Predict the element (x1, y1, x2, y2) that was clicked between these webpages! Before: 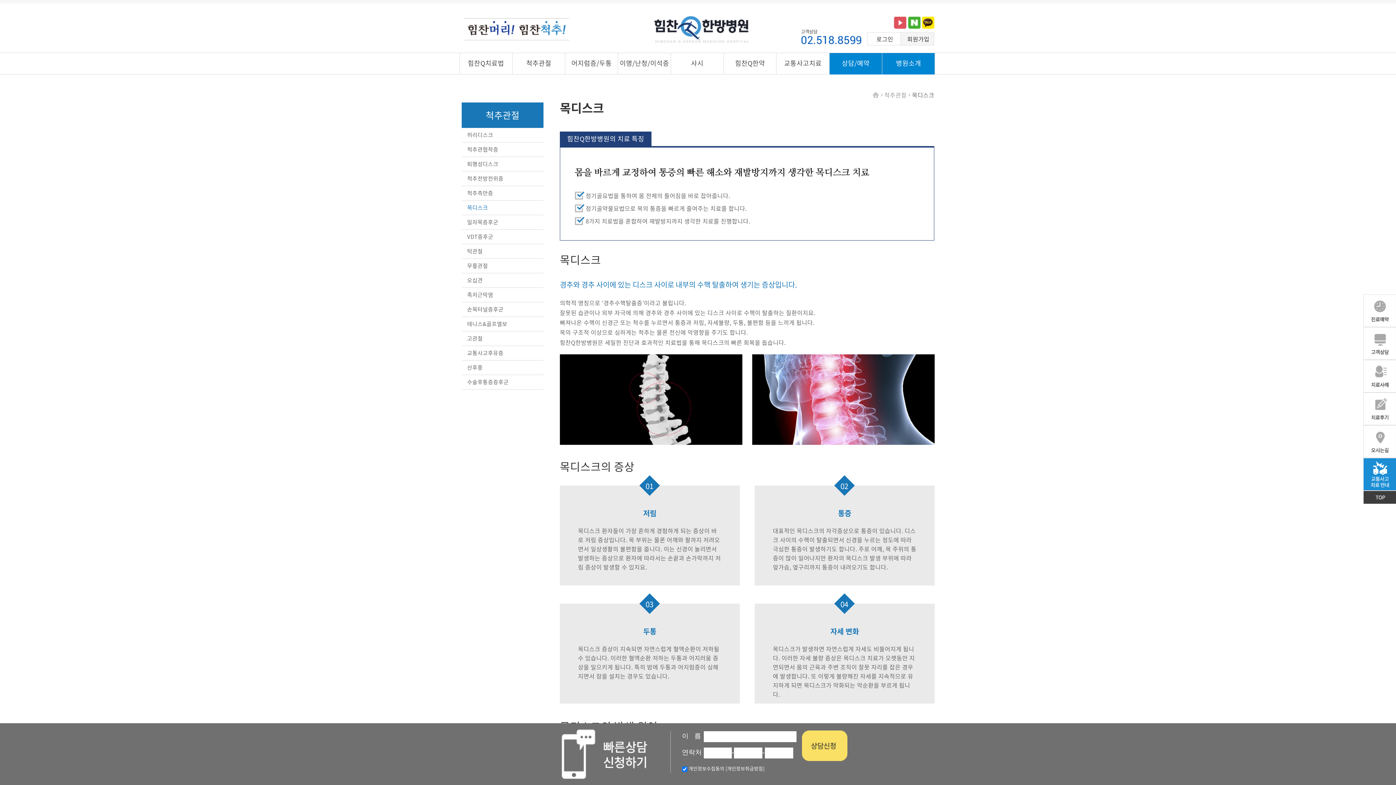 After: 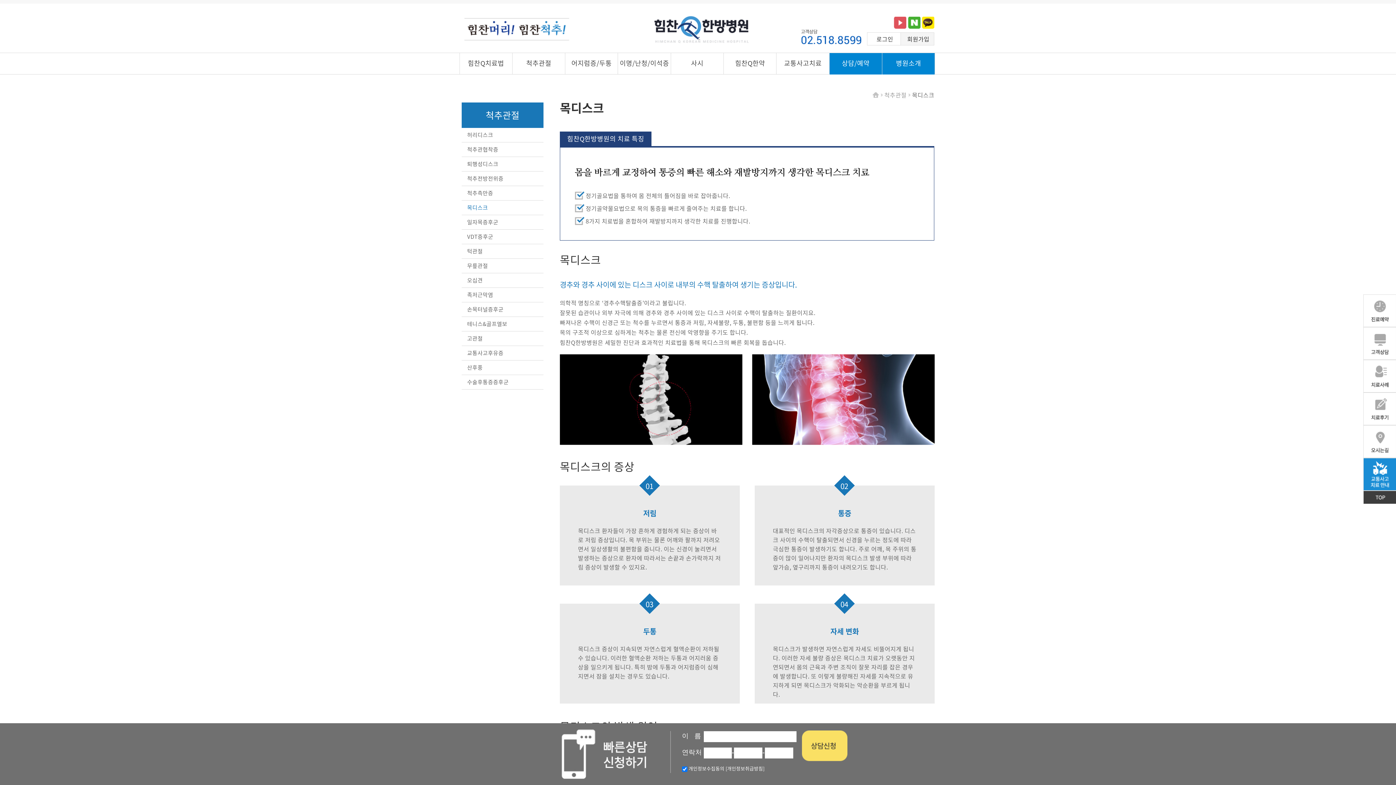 Action: bbox: (922, 21, 934, 30)